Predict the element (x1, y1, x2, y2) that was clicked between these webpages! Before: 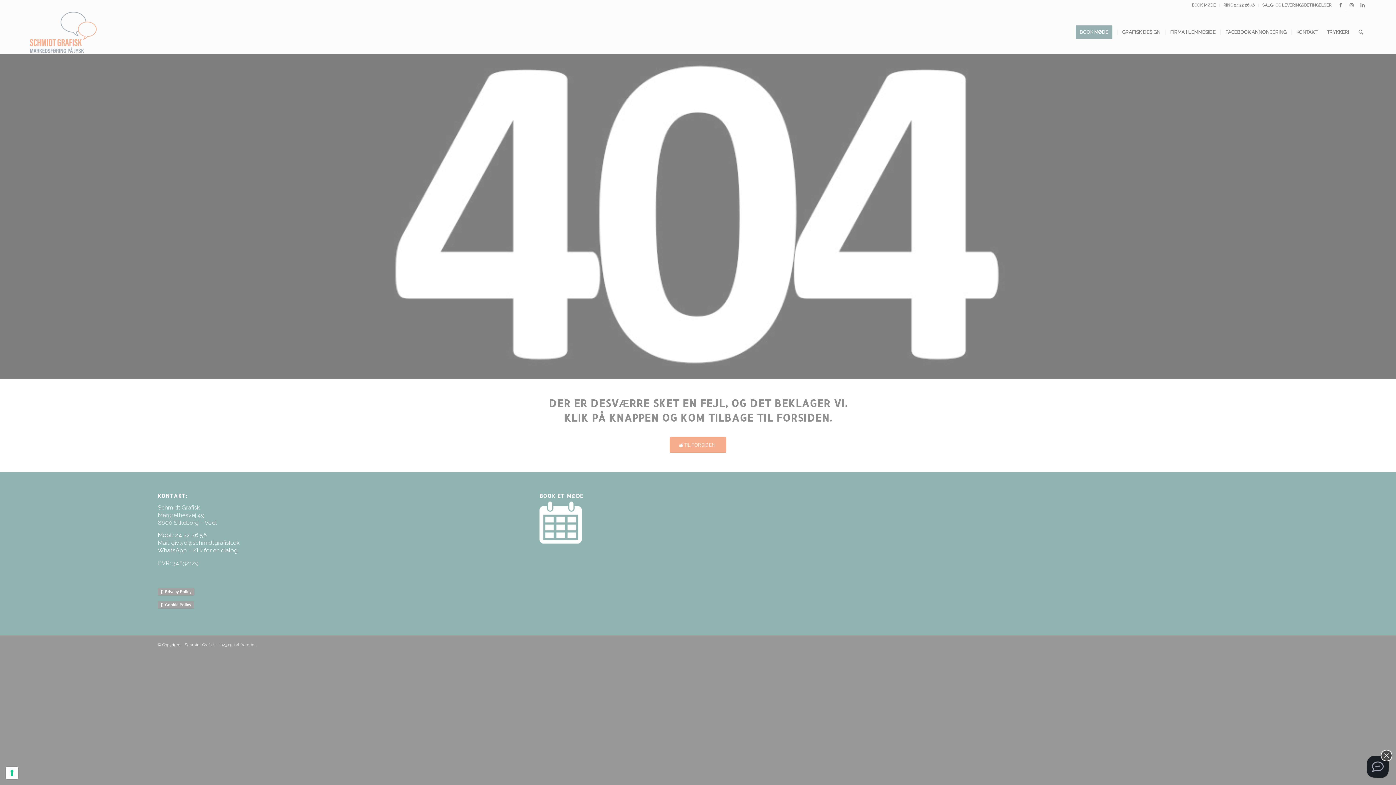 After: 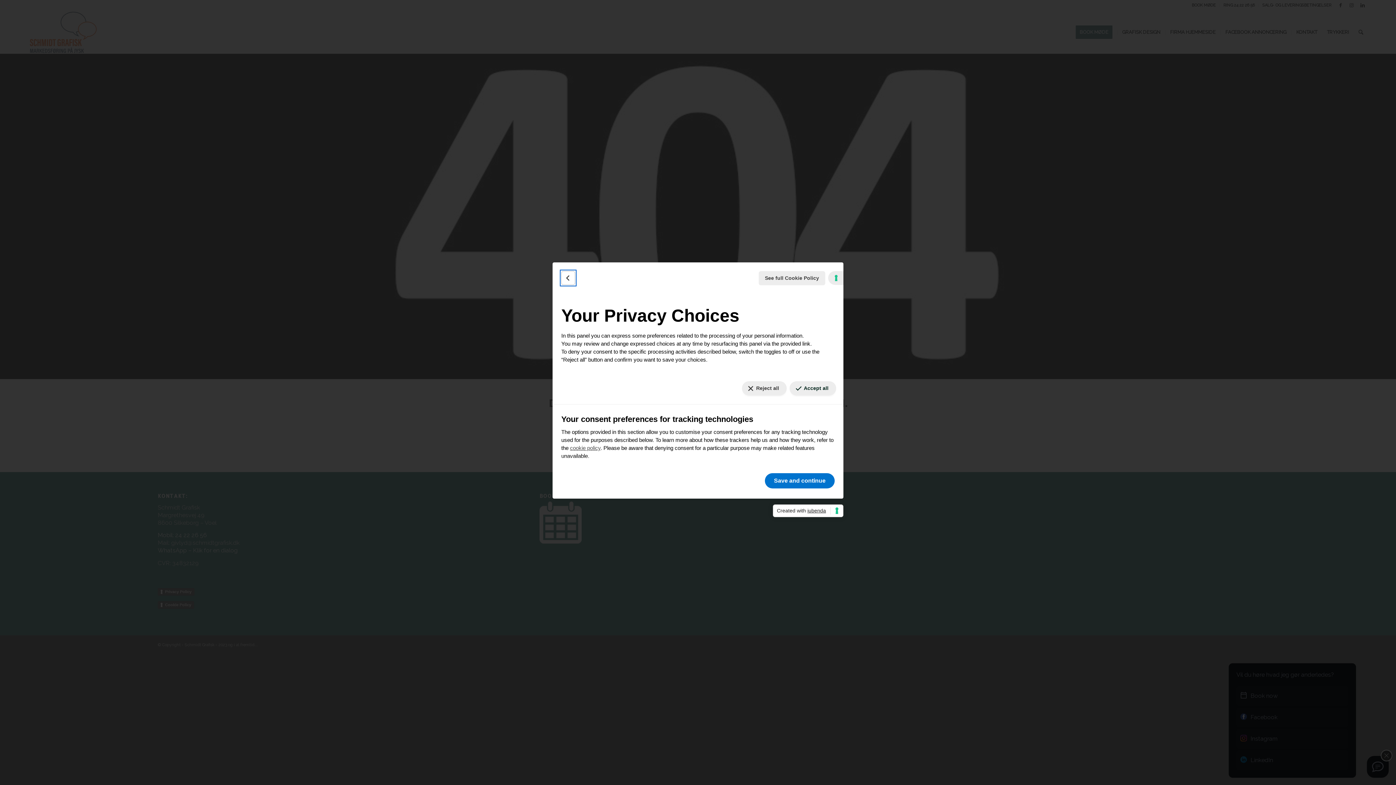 Action: label: Your consent preferences for tracking technologies bbox: (5, 767, 18, 779)